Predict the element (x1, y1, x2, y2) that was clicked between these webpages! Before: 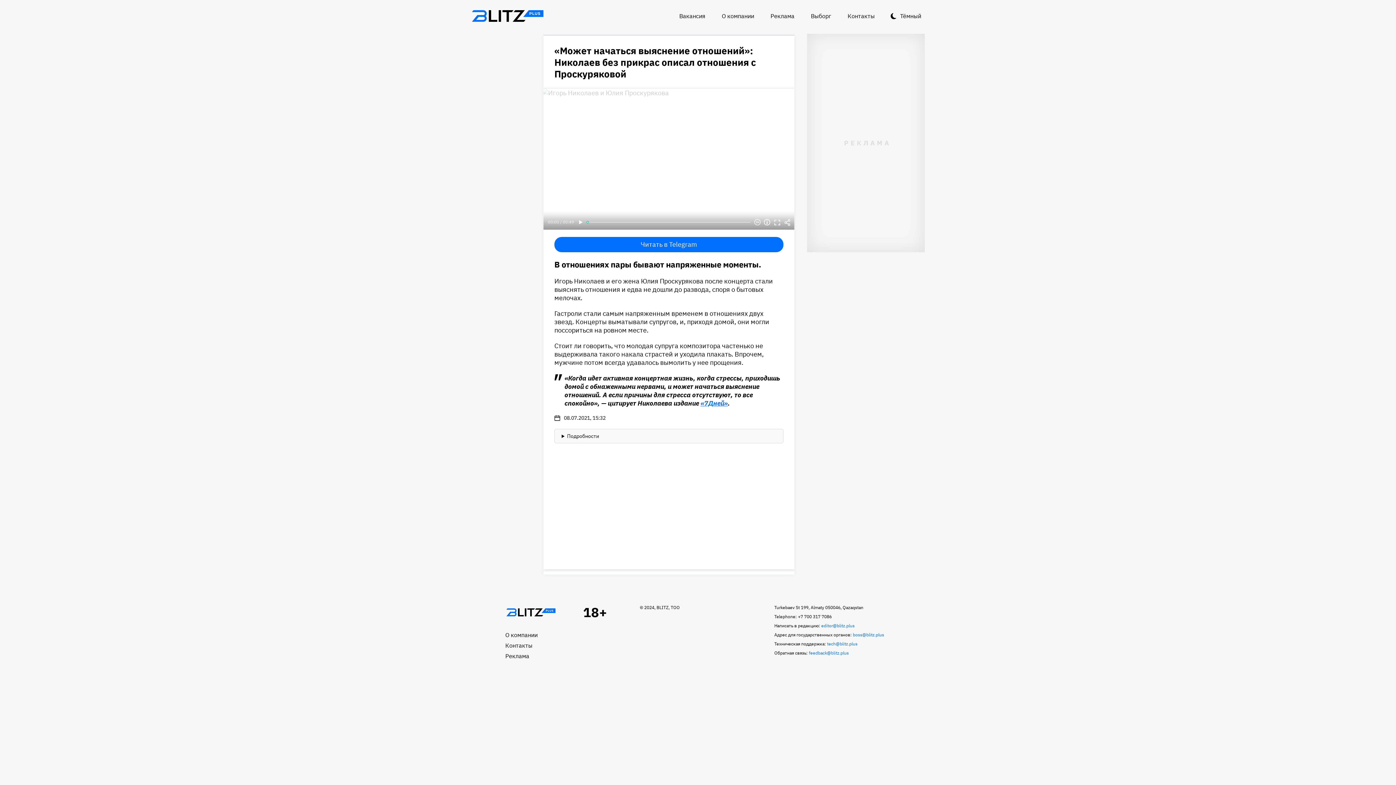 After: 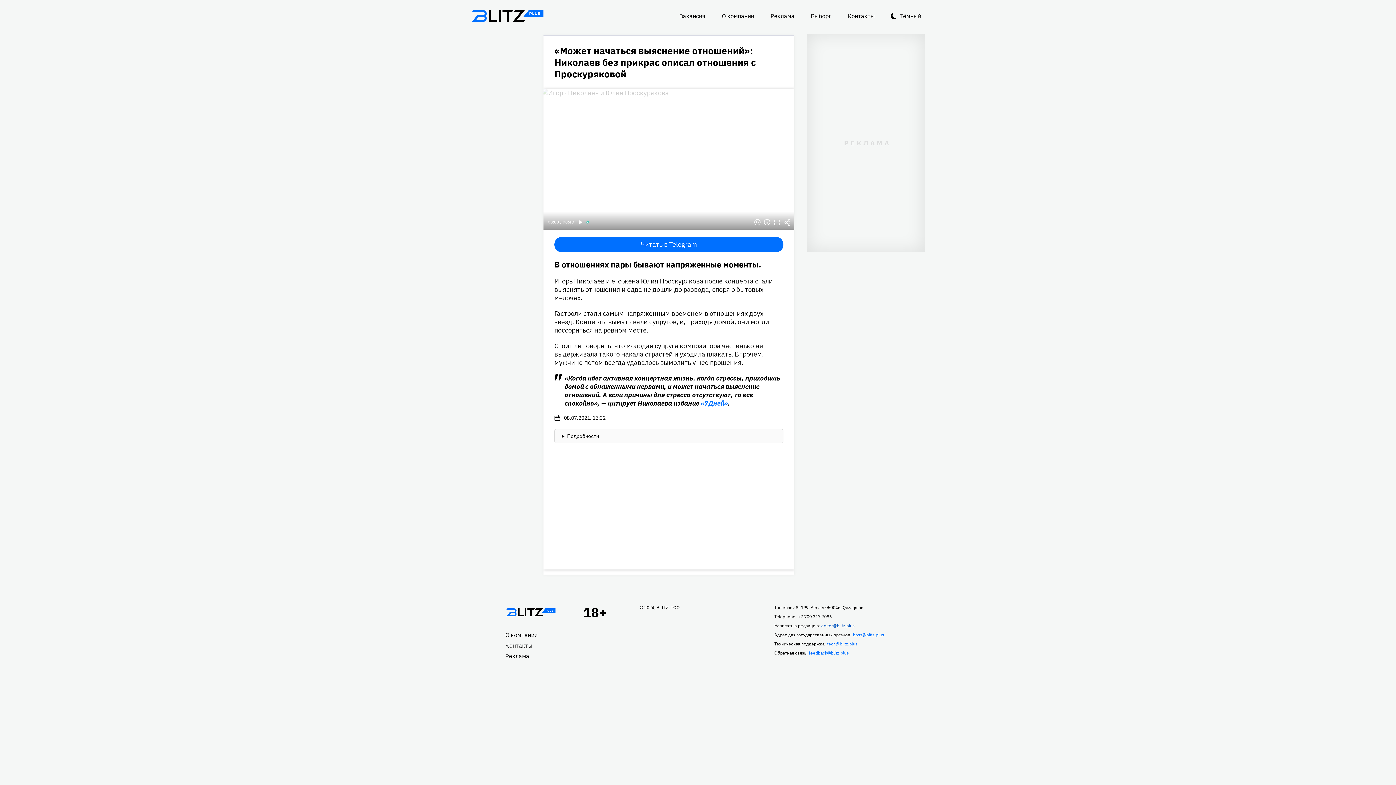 Action: label: editor@blitz.plus bbox: (821, 623, 854, 628)